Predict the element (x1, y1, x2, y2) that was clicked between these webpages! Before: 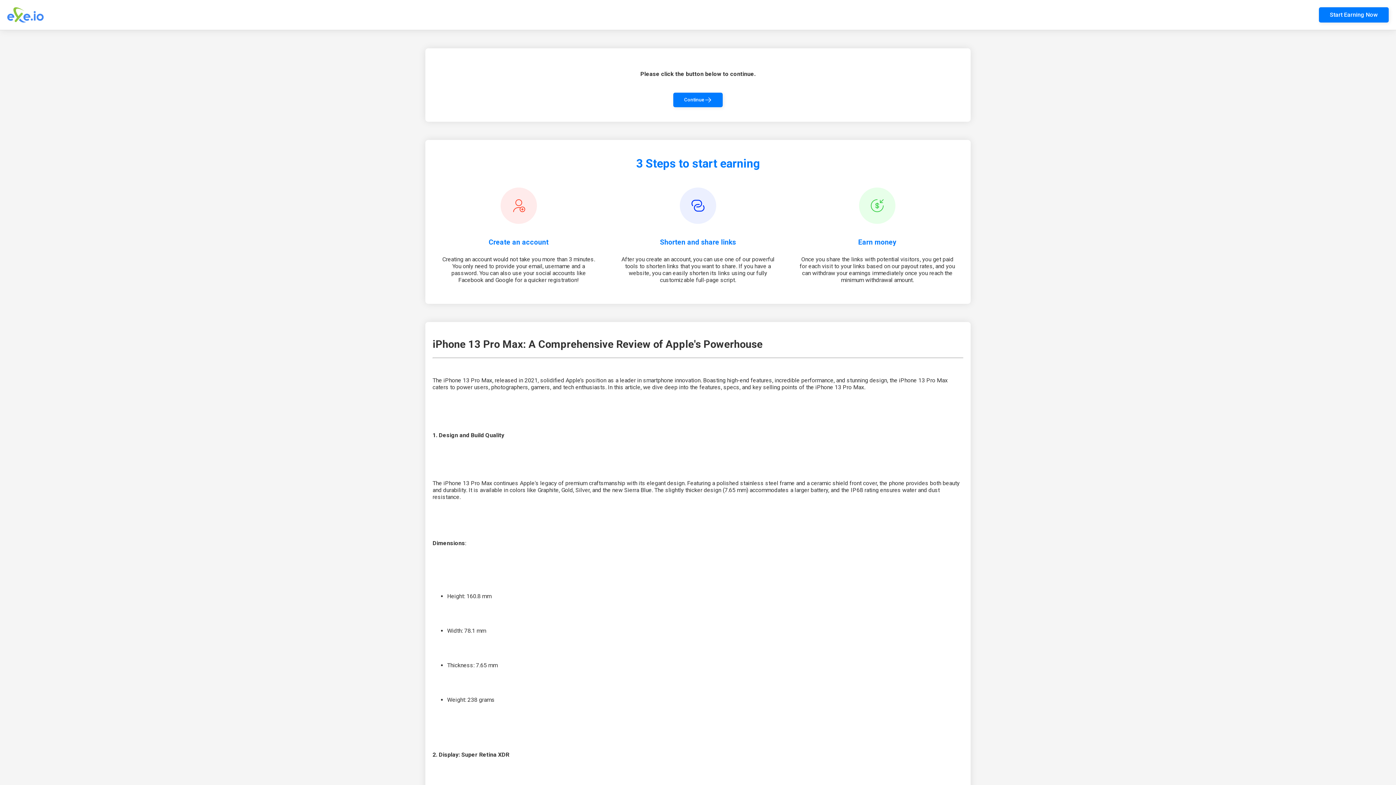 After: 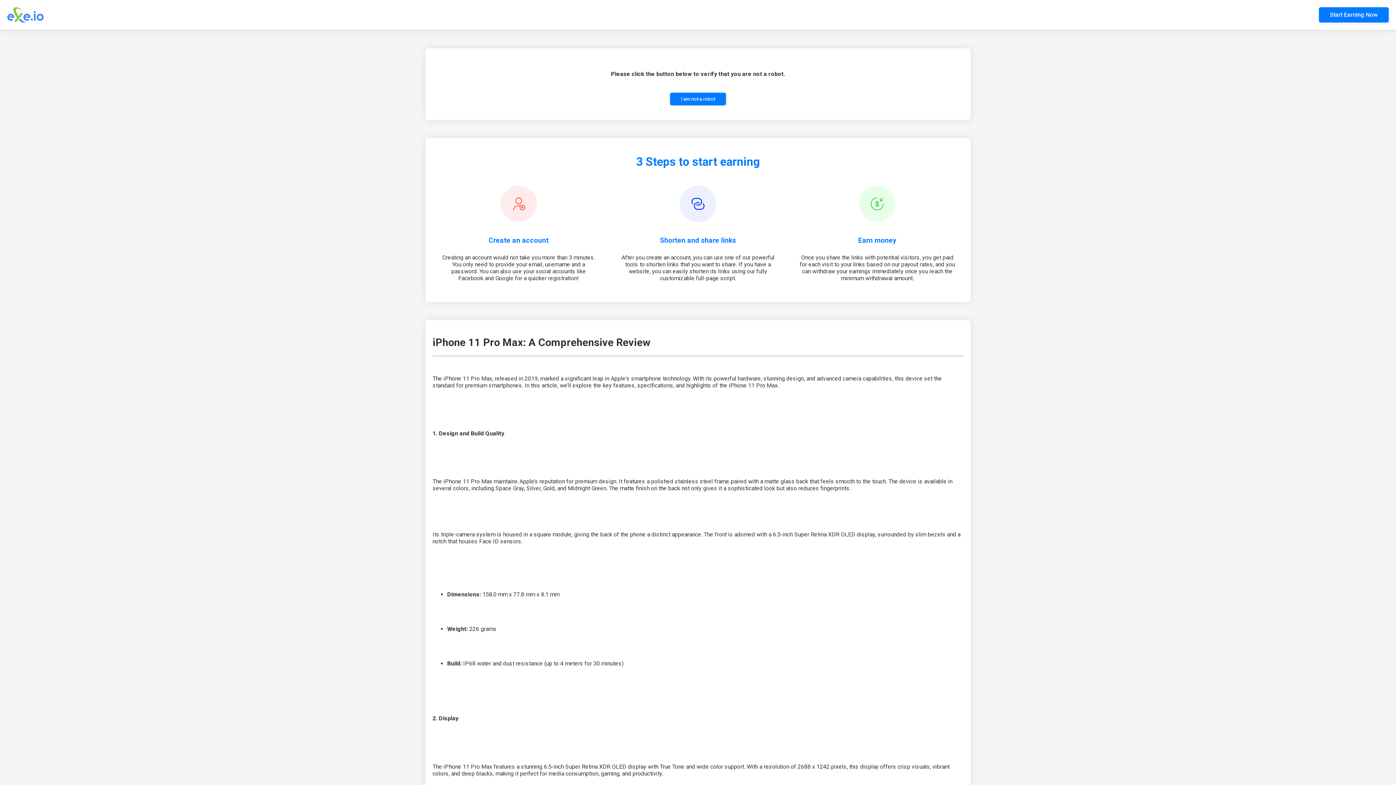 Action: bbox: (673, 92, 722, 107) label: Continue